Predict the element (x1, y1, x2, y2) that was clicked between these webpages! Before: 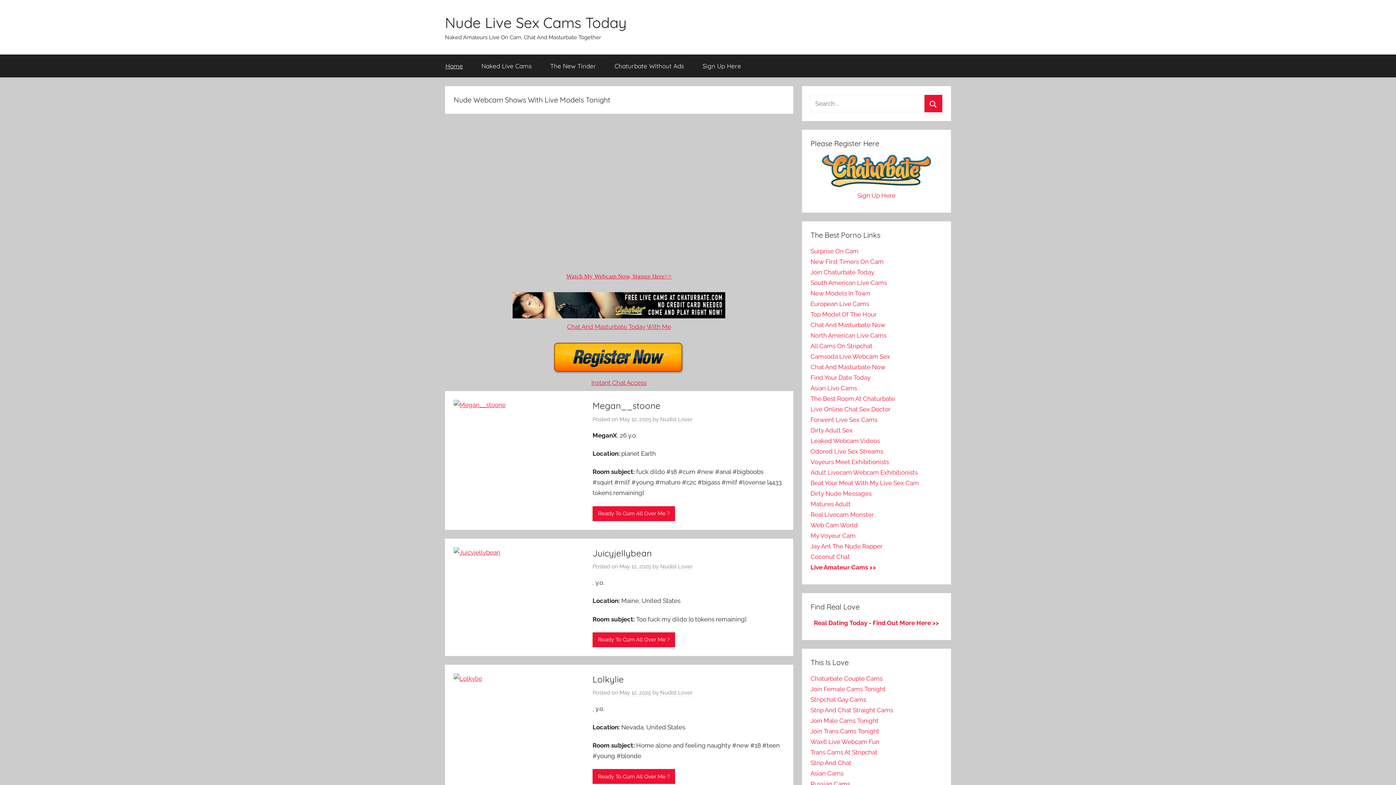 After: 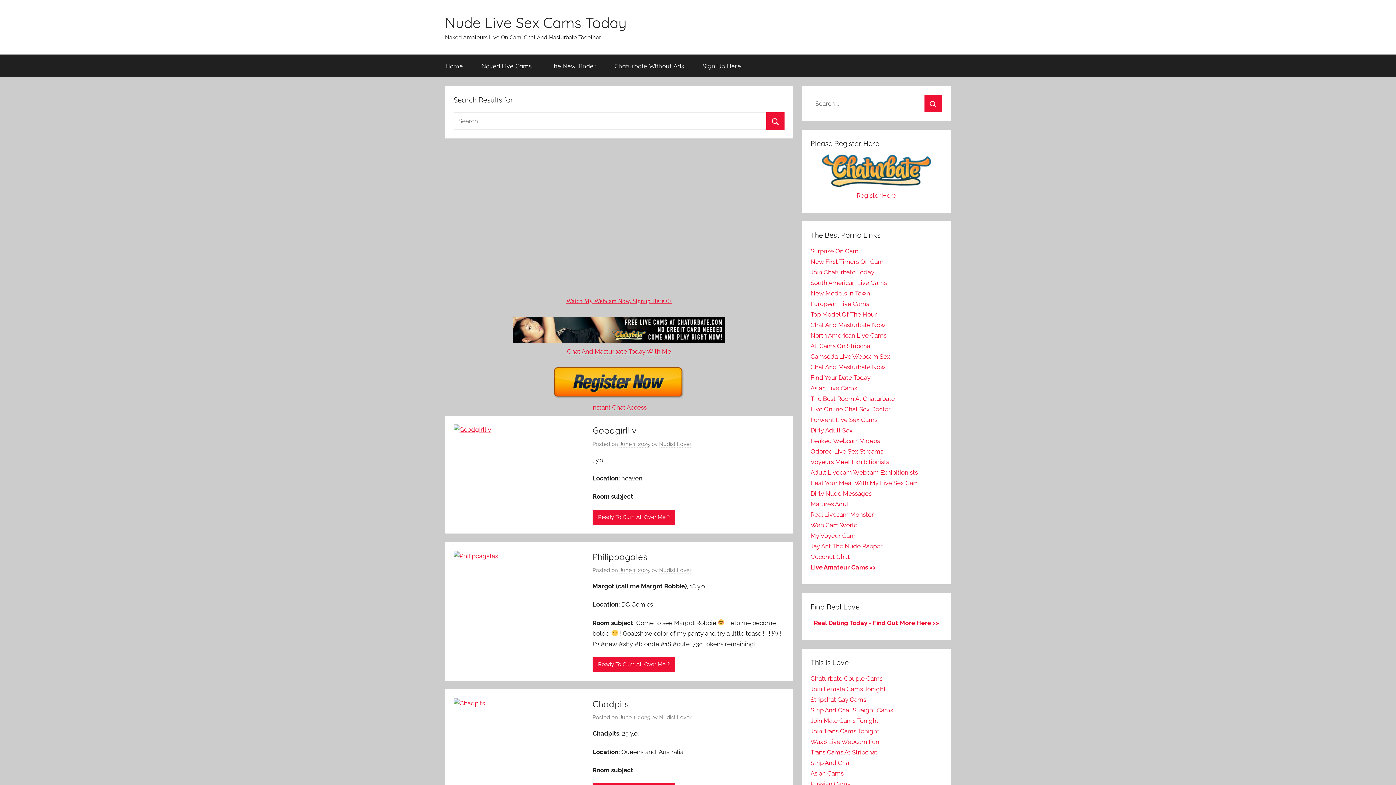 Action: label: Search bbox: (924, 94, 942, 112)